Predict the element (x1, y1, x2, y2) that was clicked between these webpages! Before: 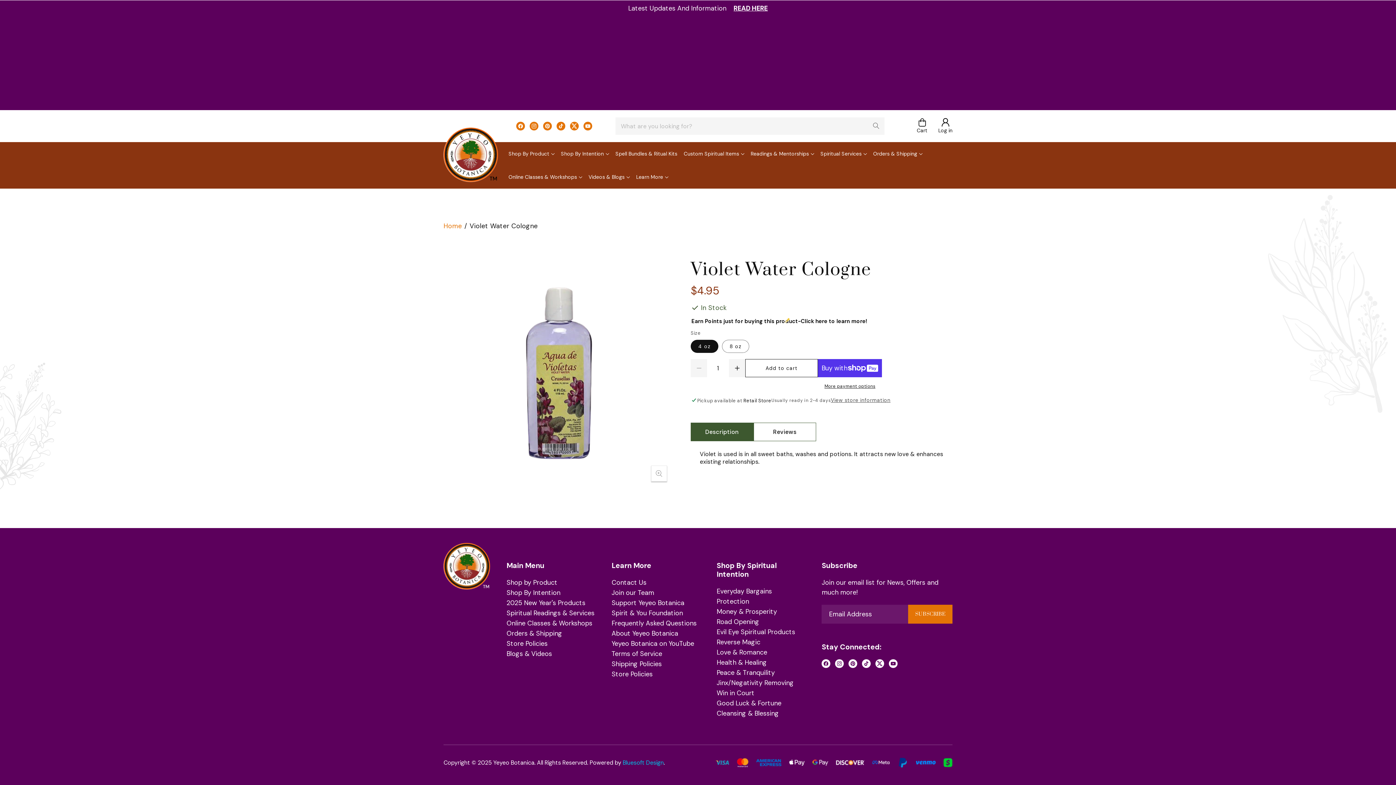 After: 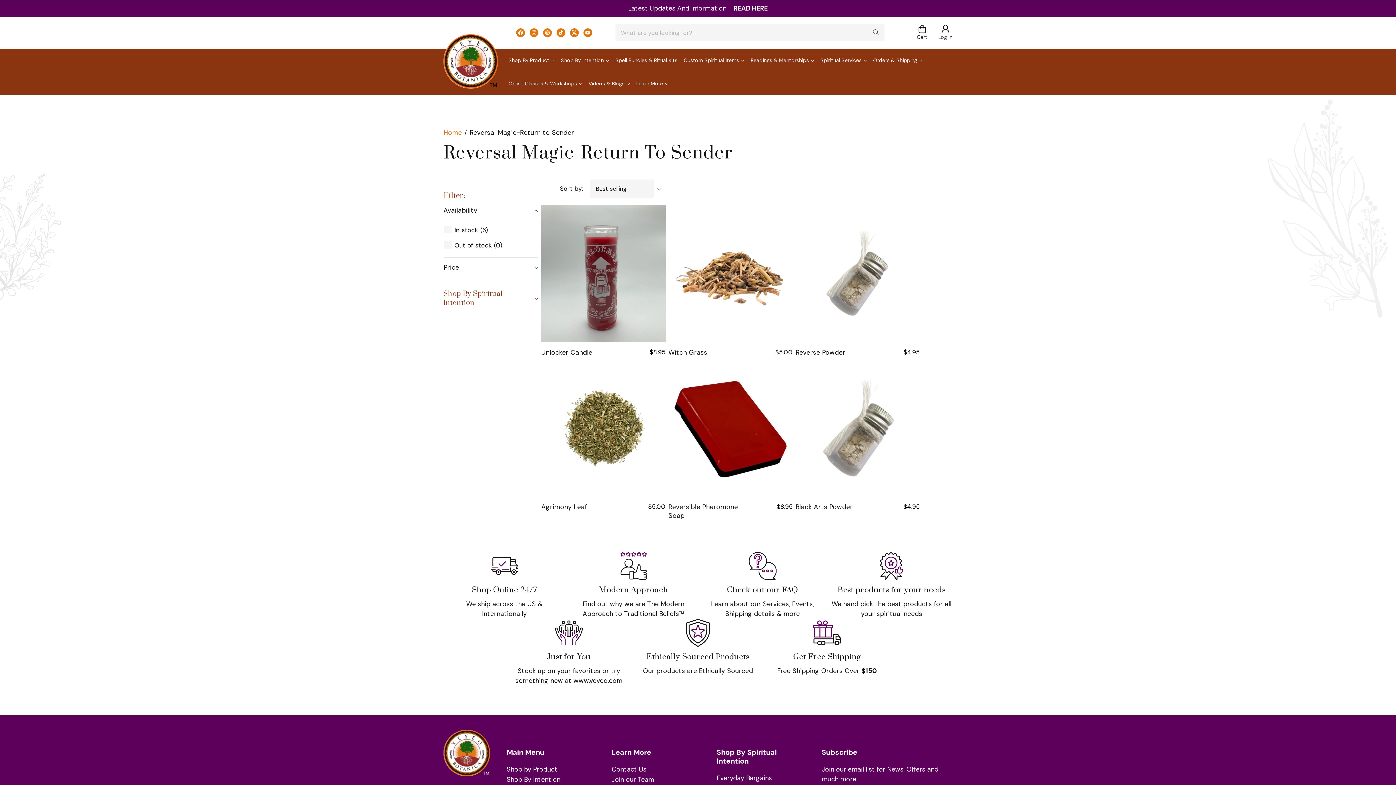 Action: label: Reverse Magic bbox: (716, 638, 760, 646)